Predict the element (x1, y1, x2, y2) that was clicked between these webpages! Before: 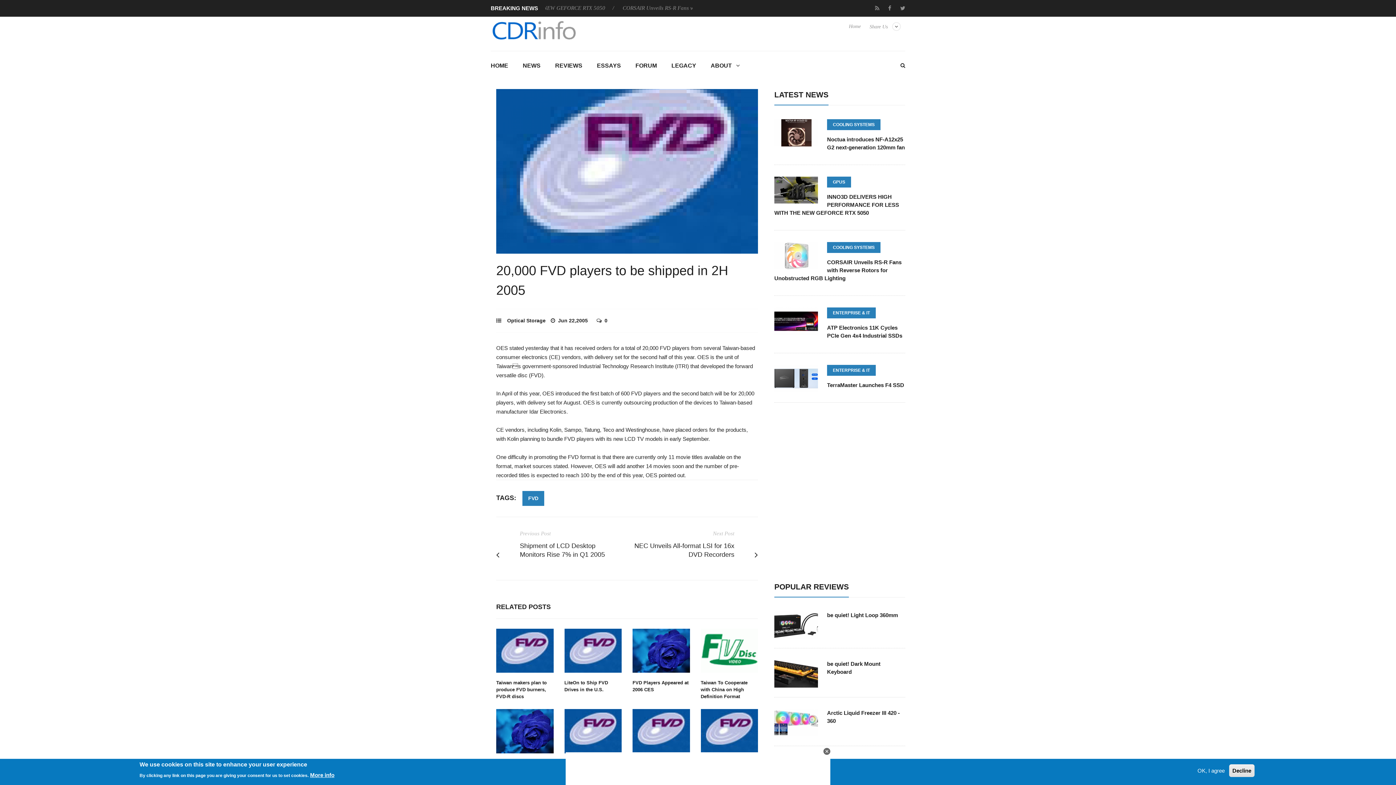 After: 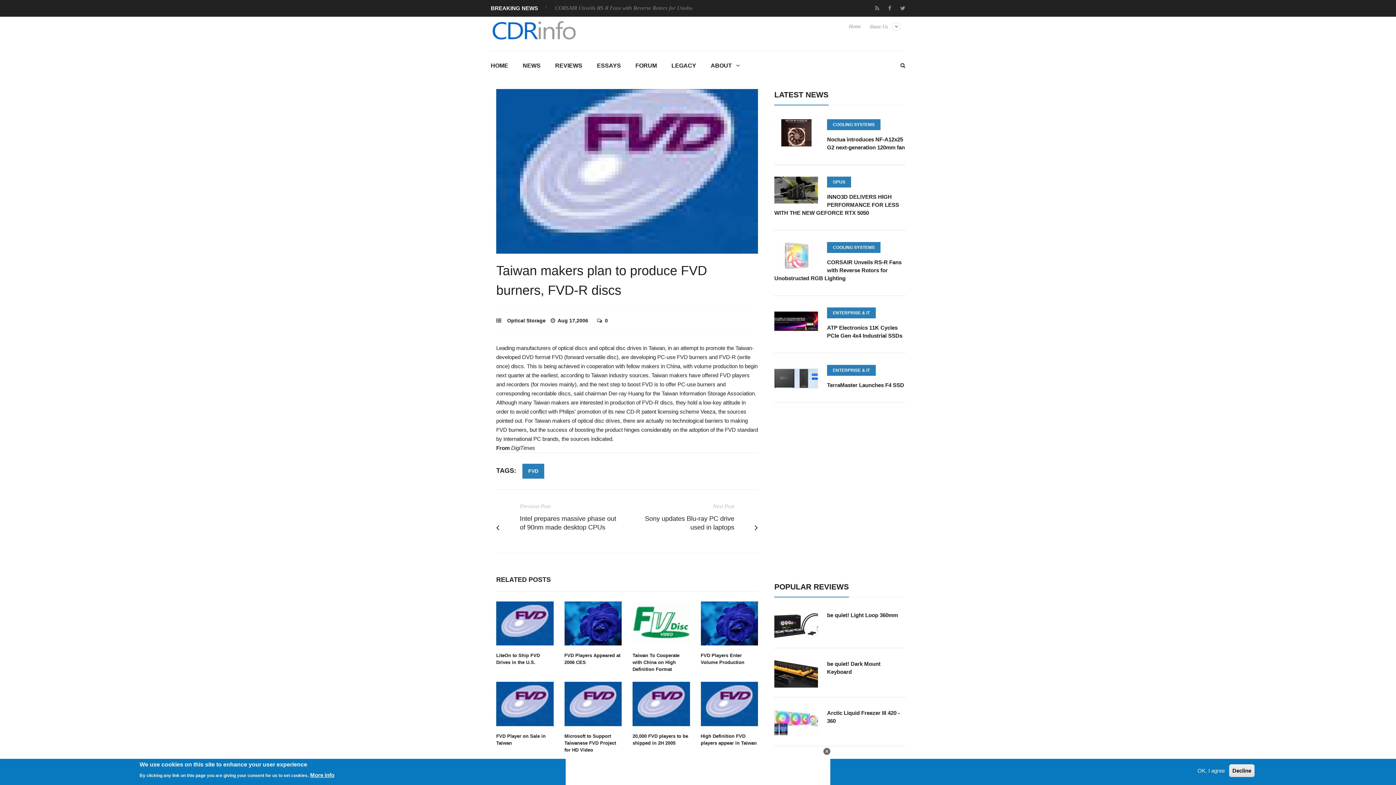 Action: bbox: (496, 680, 546, 699) label: Taiwan makers plan to produce FVD burners, FVD-R discs